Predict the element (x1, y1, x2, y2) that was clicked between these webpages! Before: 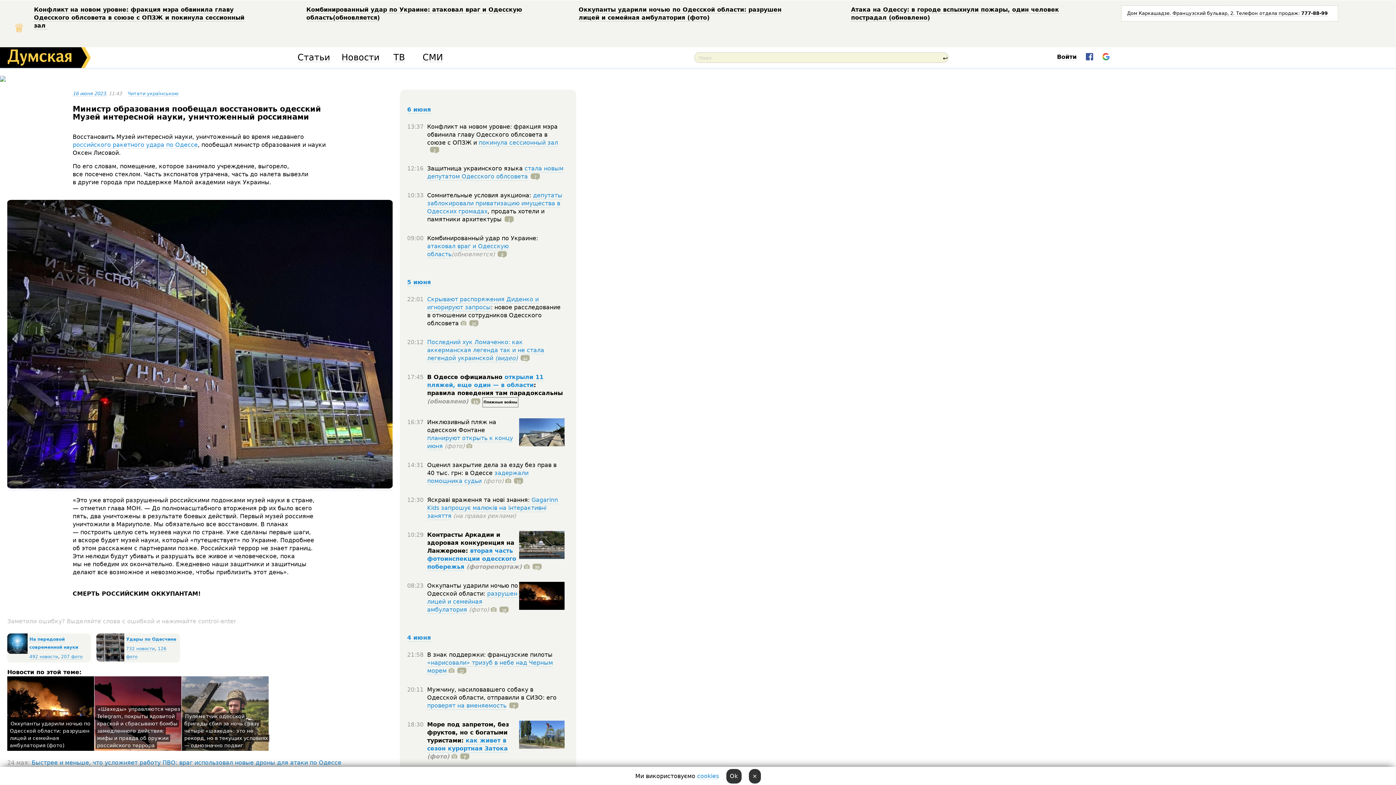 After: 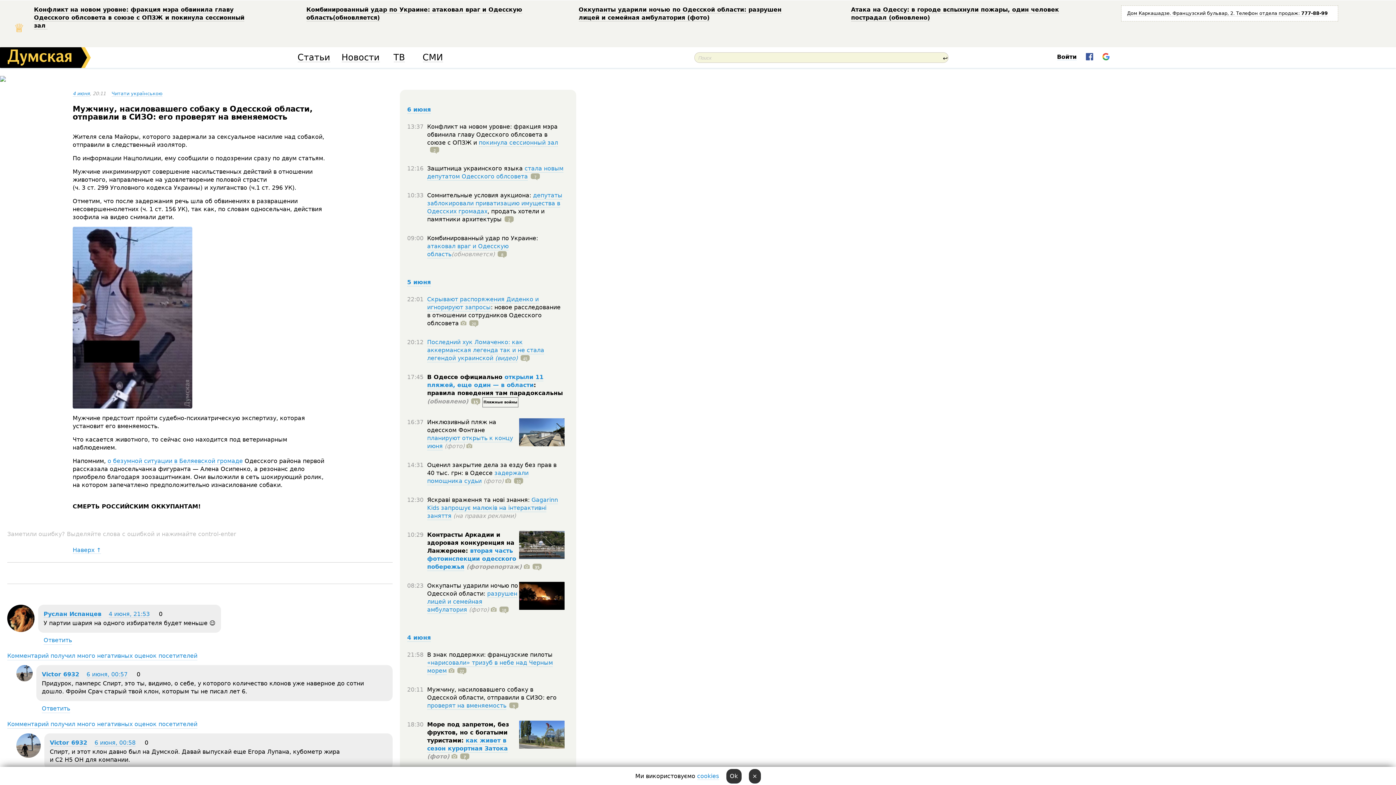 Action: bbox: (427, 702, 506, 710) label: проверят на вменяемость